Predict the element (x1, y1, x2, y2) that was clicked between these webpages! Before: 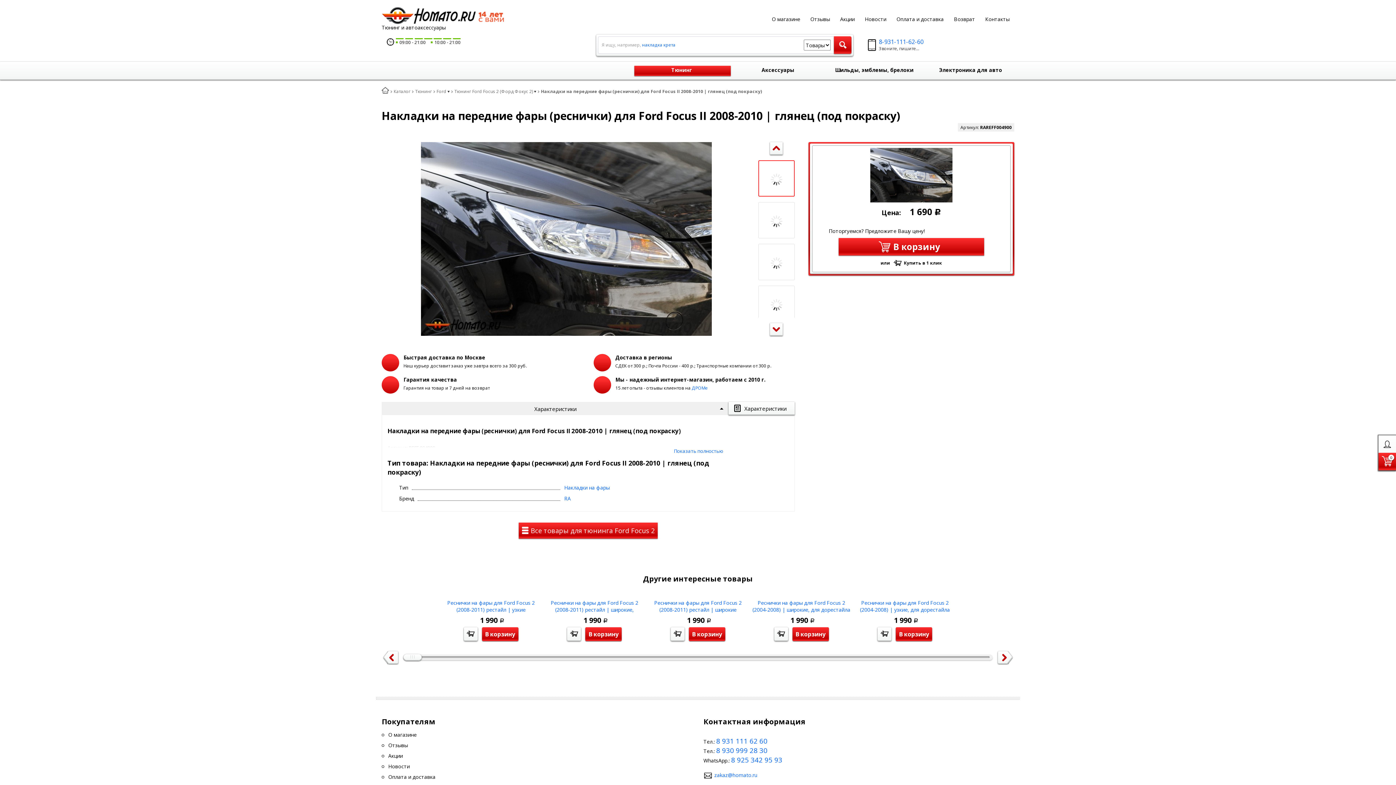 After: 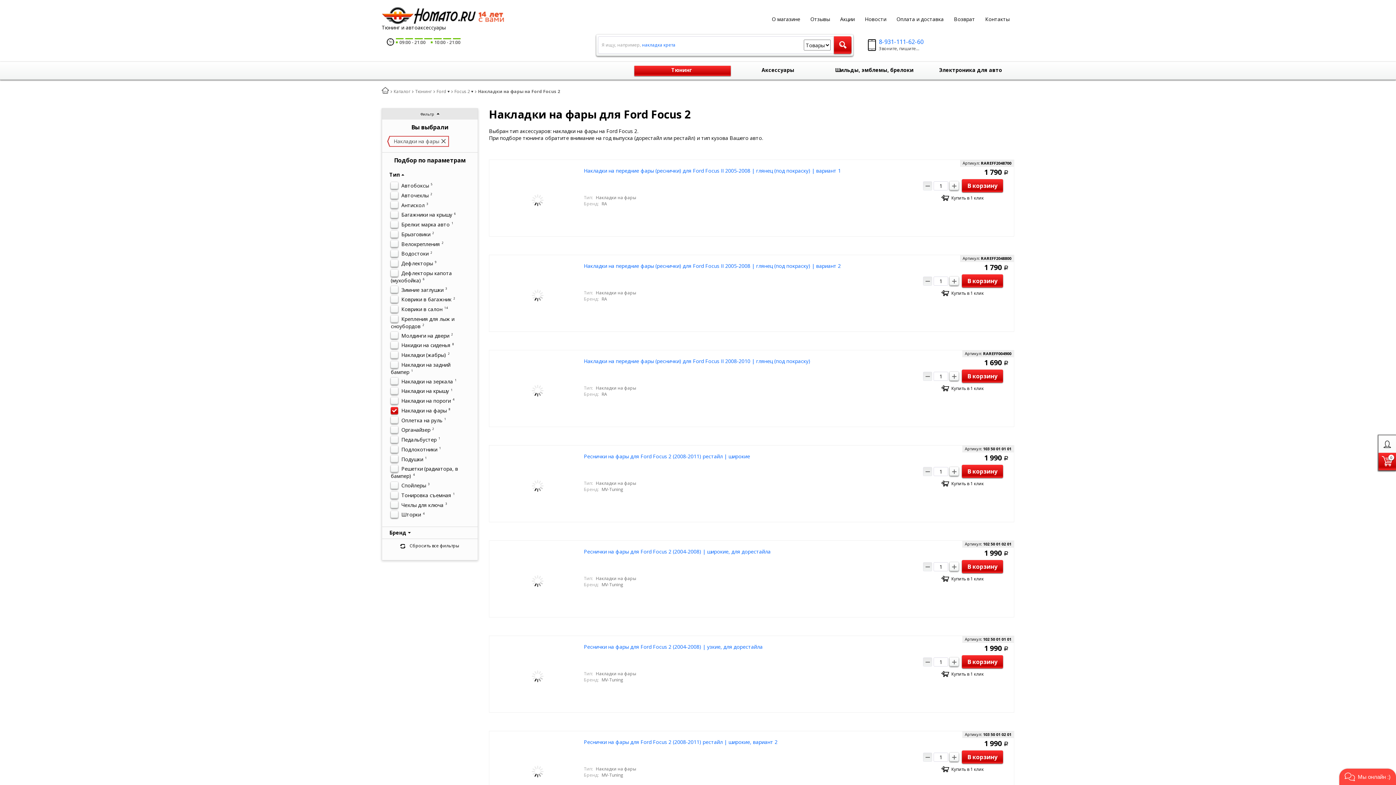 Action: bbox: (564, 484, 609, 491) label: Накладки на фары